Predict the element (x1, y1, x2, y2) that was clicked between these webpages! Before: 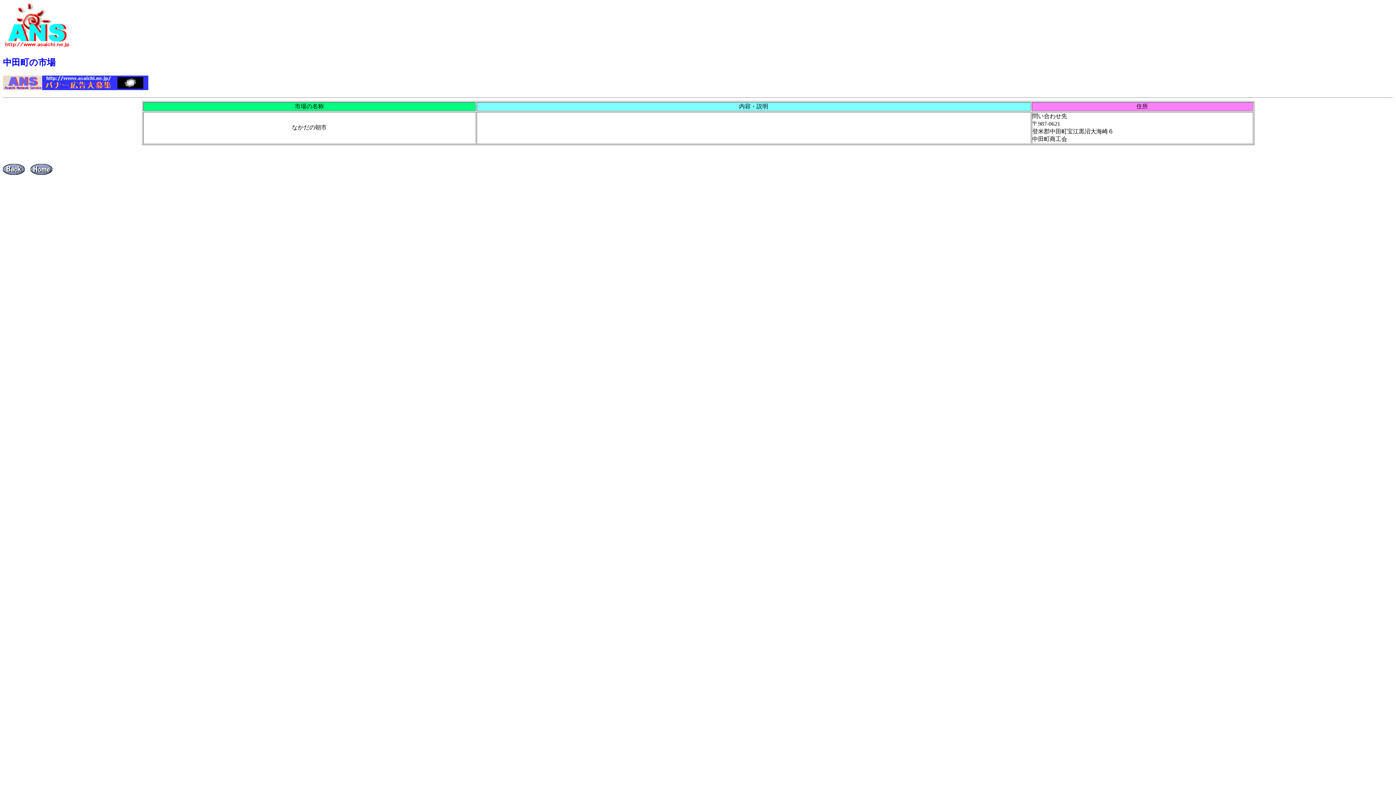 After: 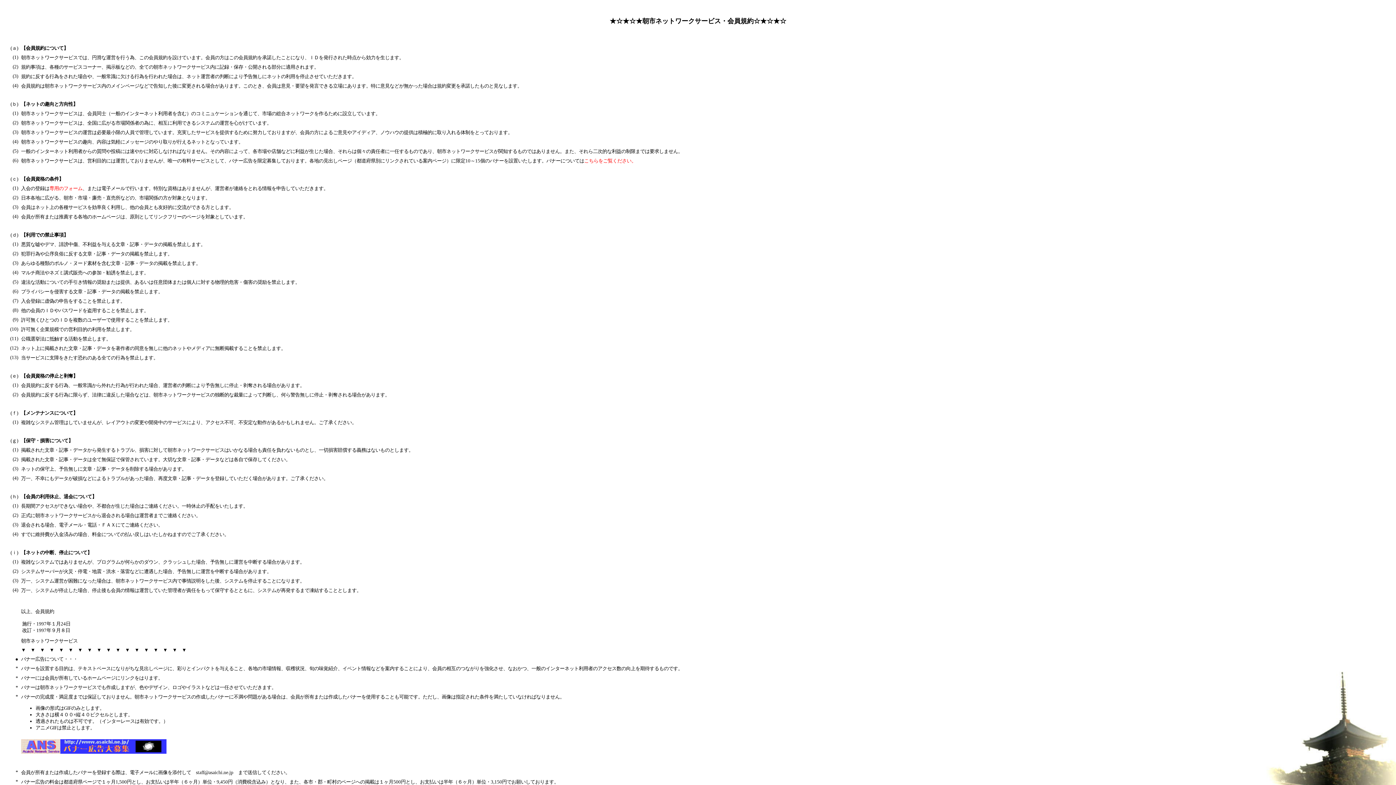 Action: bbox: (2, 82, 148, 91)